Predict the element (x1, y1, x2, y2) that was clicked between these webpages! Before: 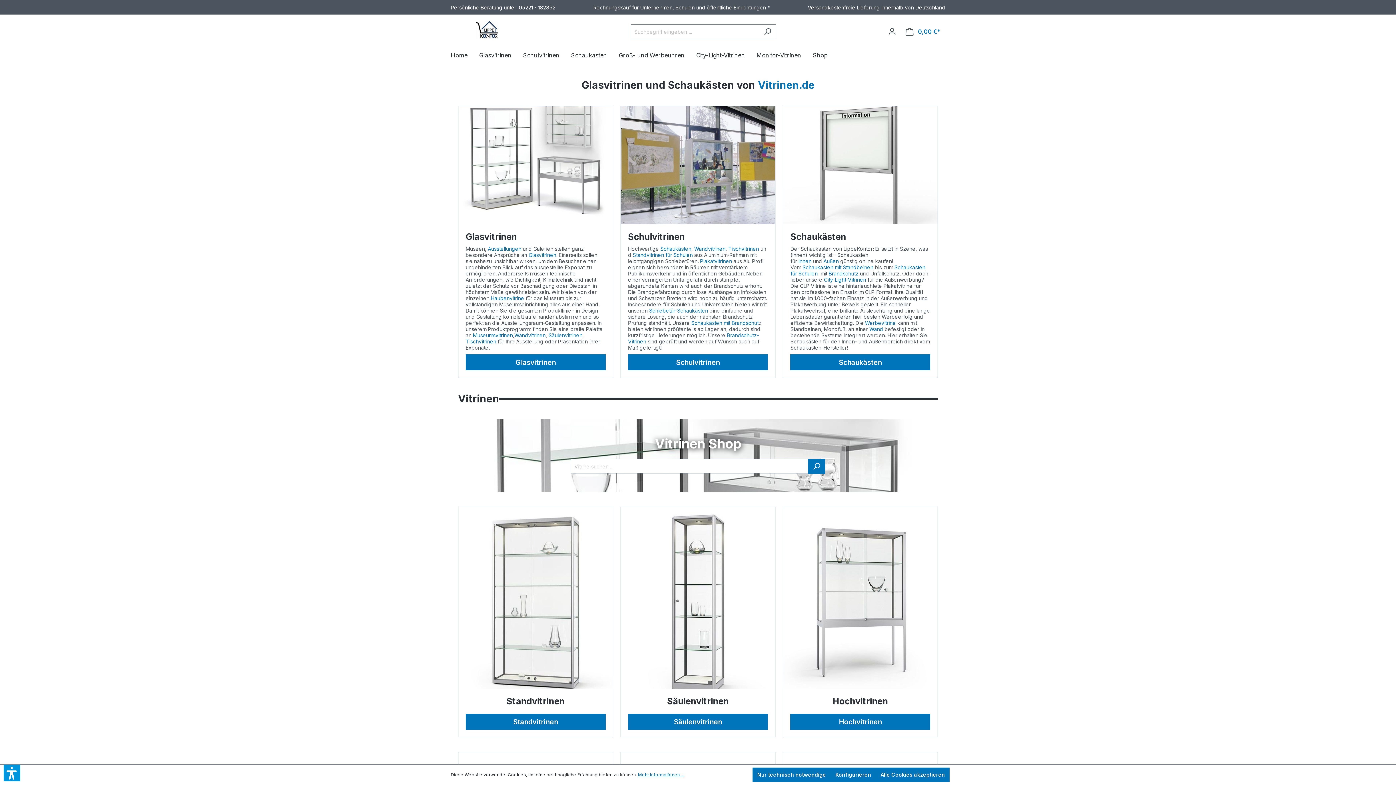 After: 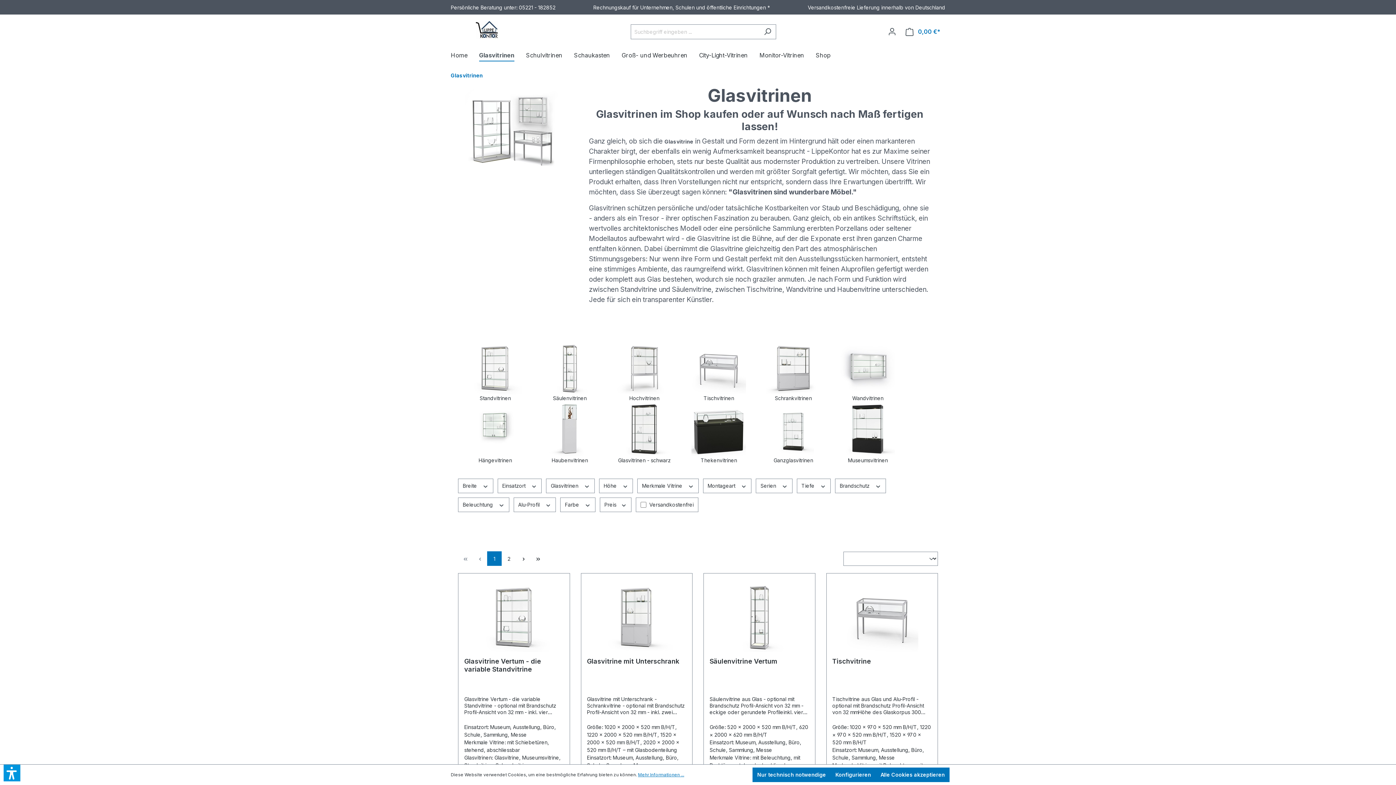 Action: bbox: (458, 106, 612, 224)